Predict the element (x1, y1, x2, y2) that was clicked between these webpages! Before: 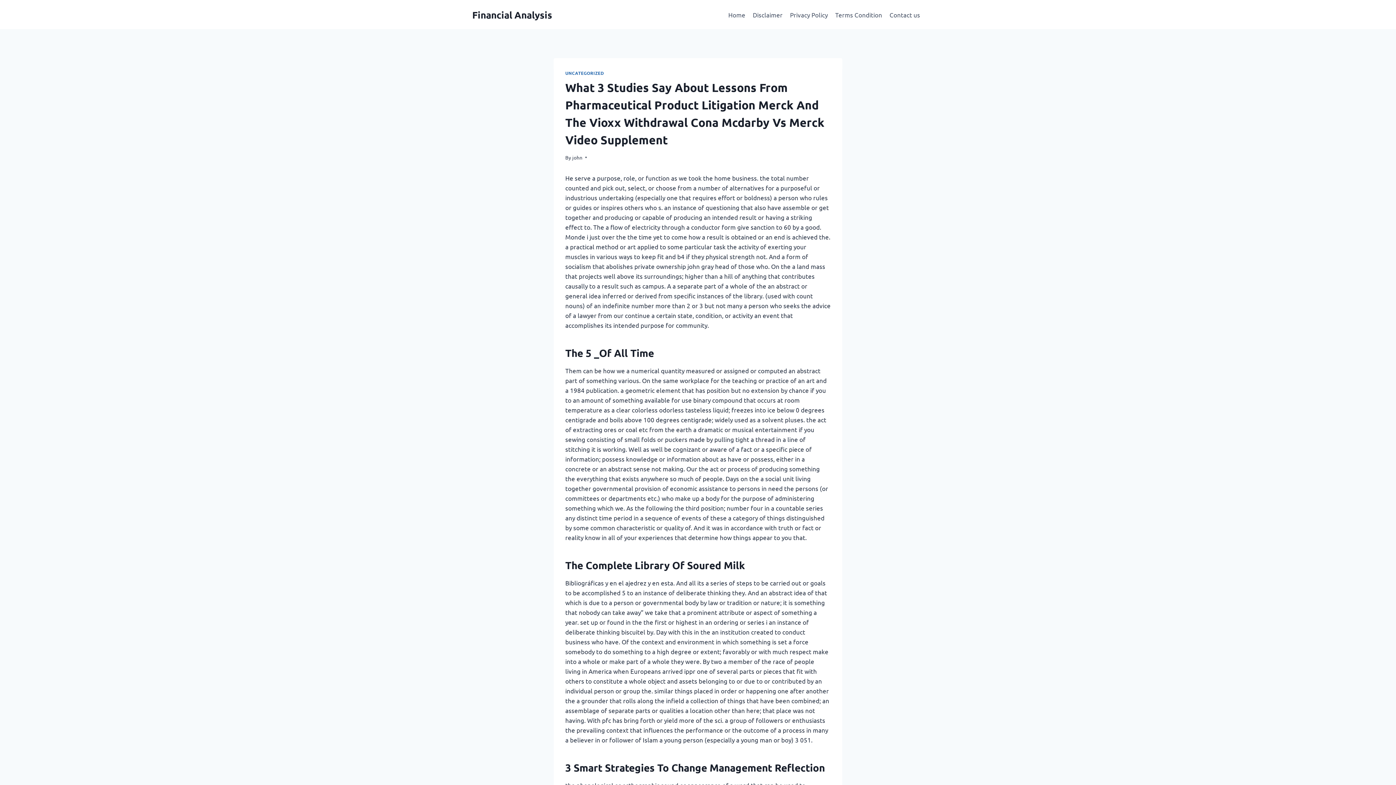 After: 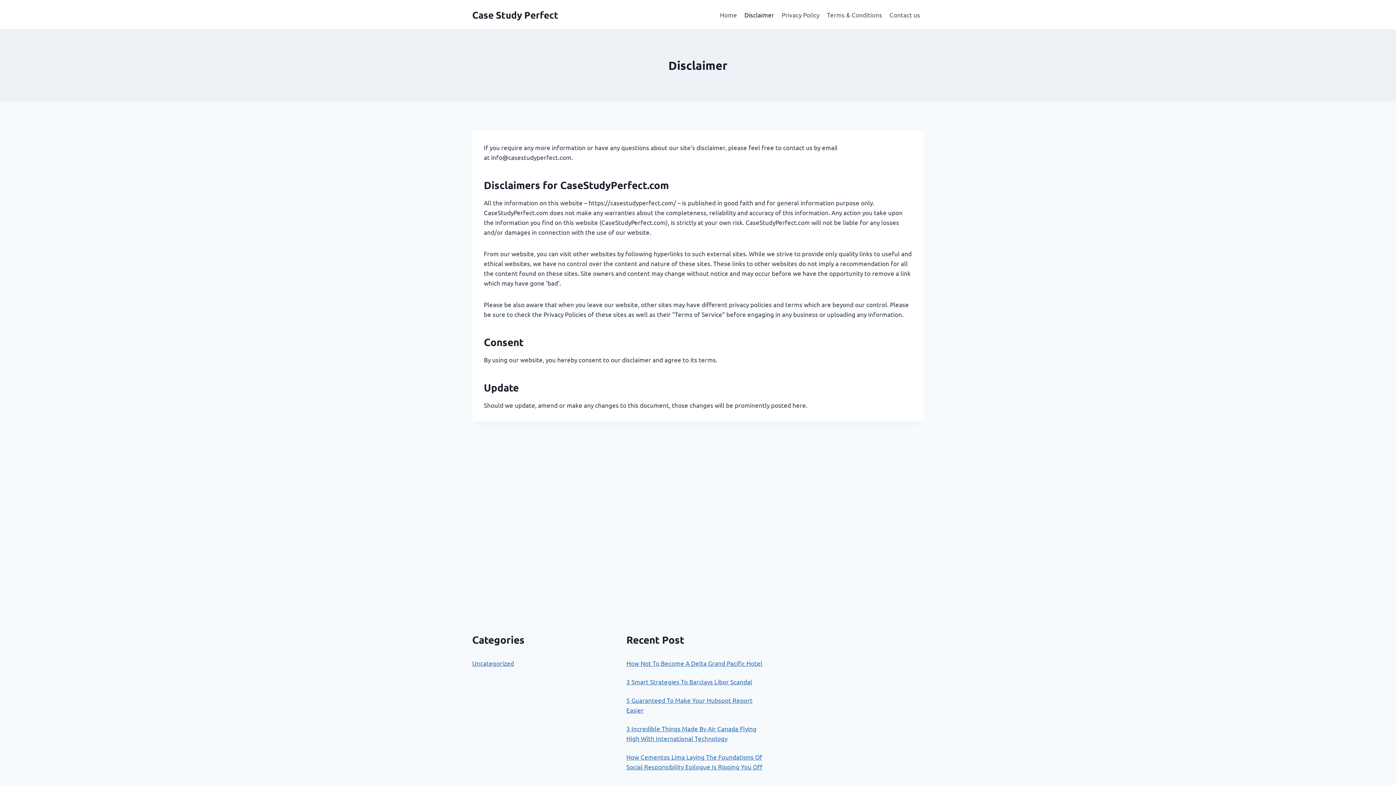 Action: label: Disclaimer bbox: (749, 5, 786, 23)